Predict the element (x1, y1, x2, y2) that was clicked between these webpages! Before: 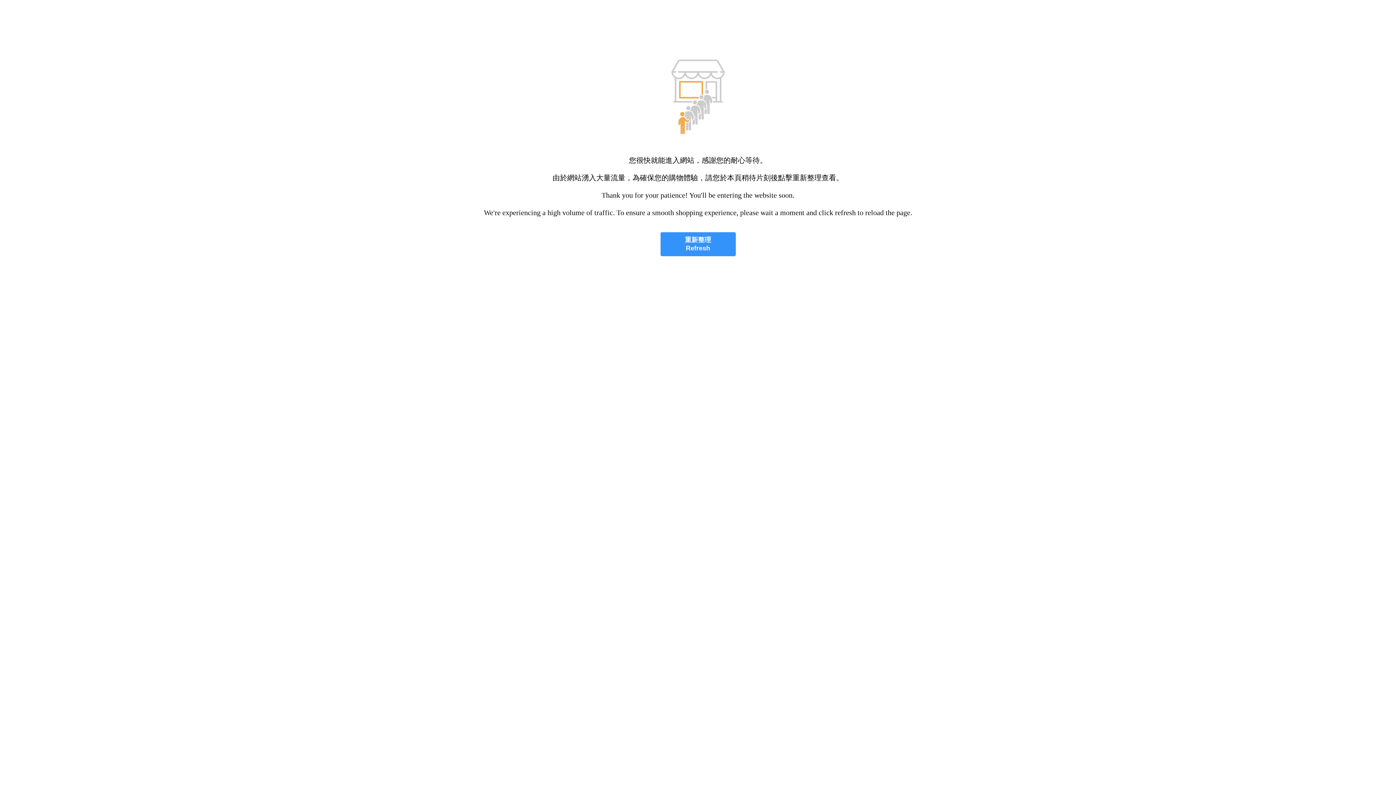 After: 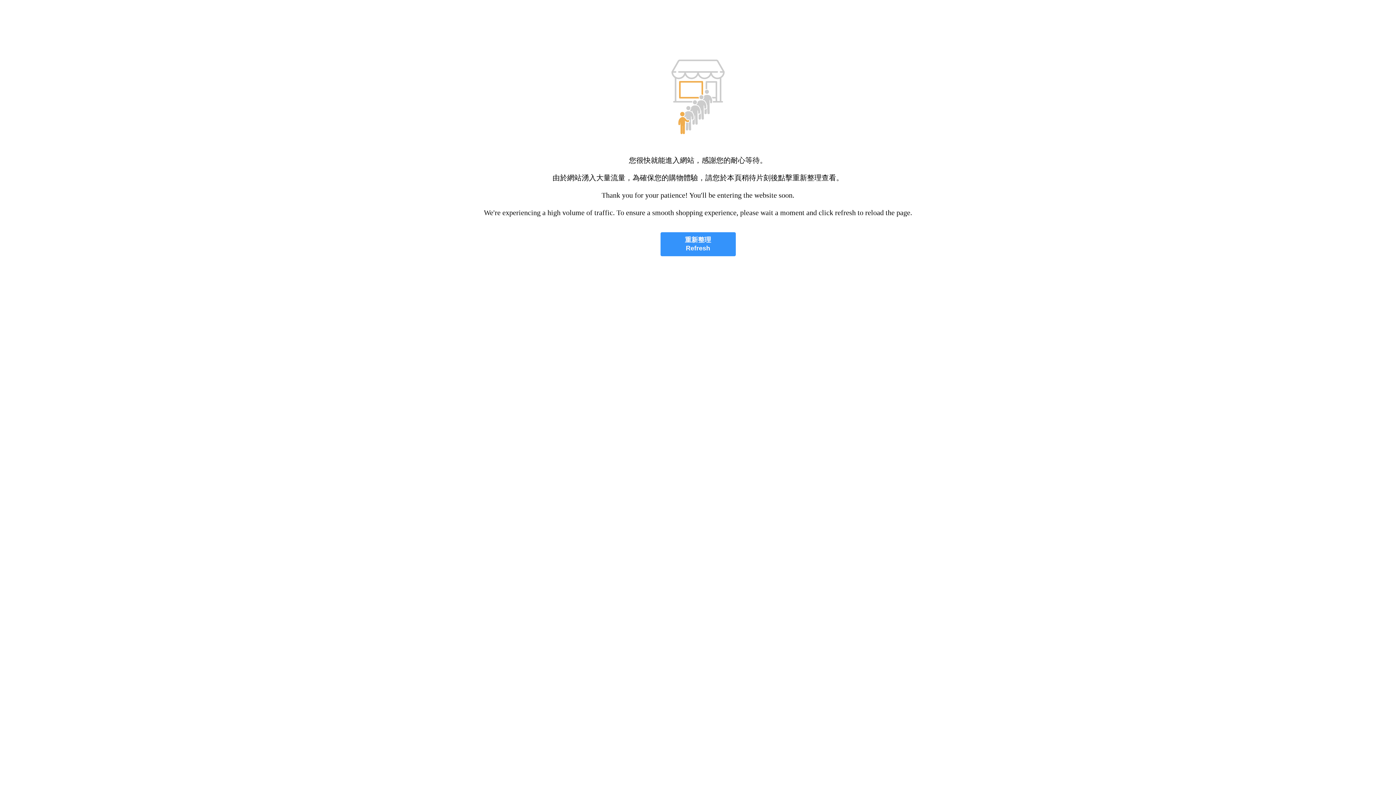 Action: label: 重新整理
Refresh bbox: (660, 232, 735, 256)